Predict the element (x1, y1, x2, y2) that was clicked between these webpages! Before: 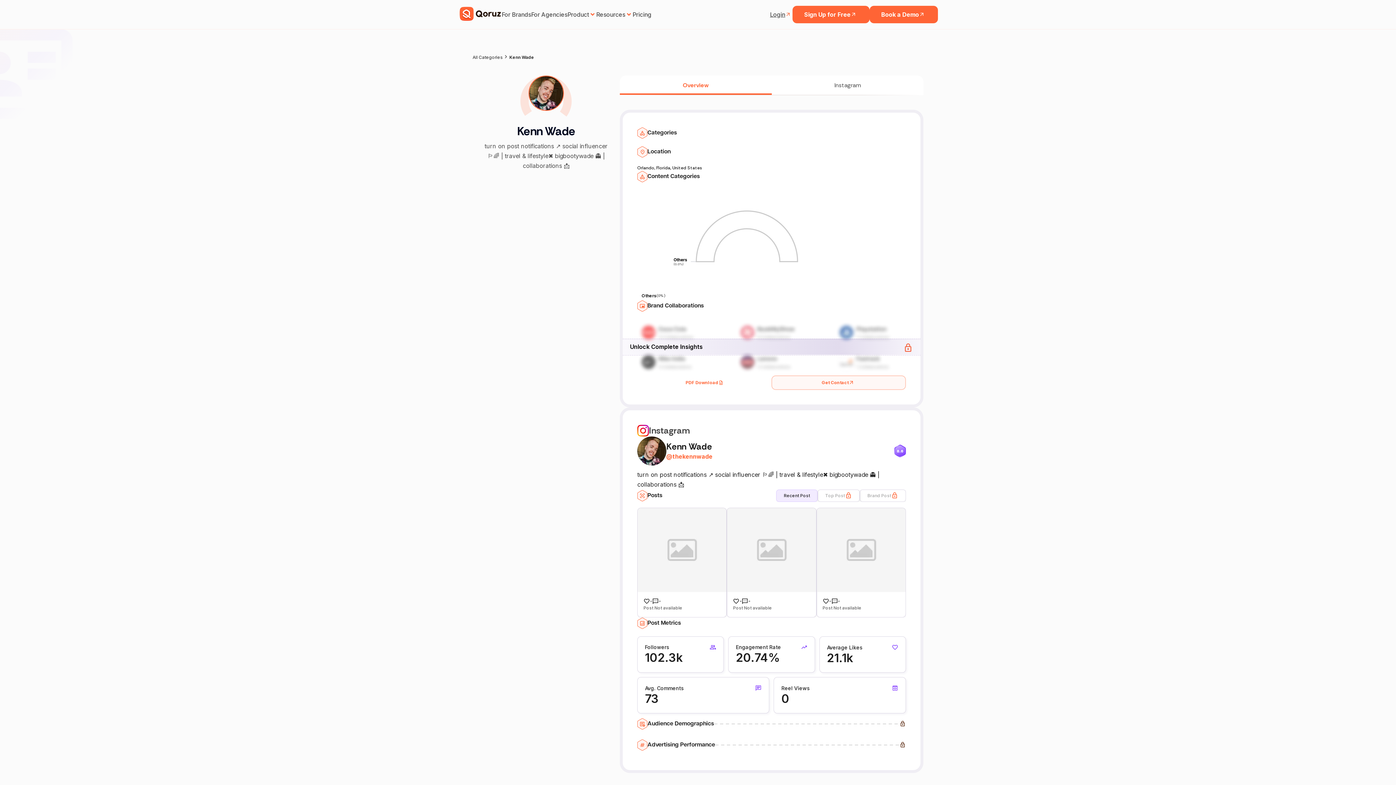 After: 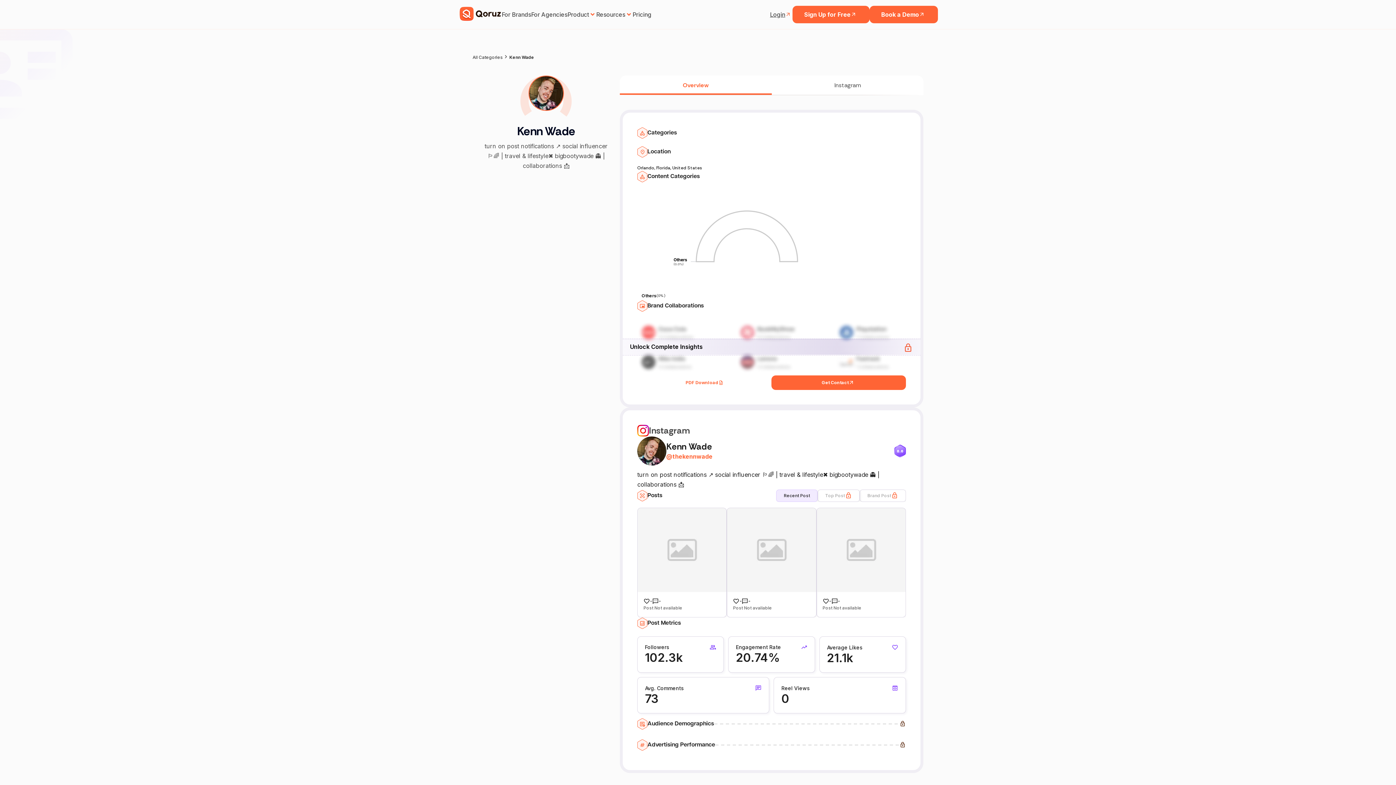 Action: bbox: (771, 375, 906, 390) label: Get Contact